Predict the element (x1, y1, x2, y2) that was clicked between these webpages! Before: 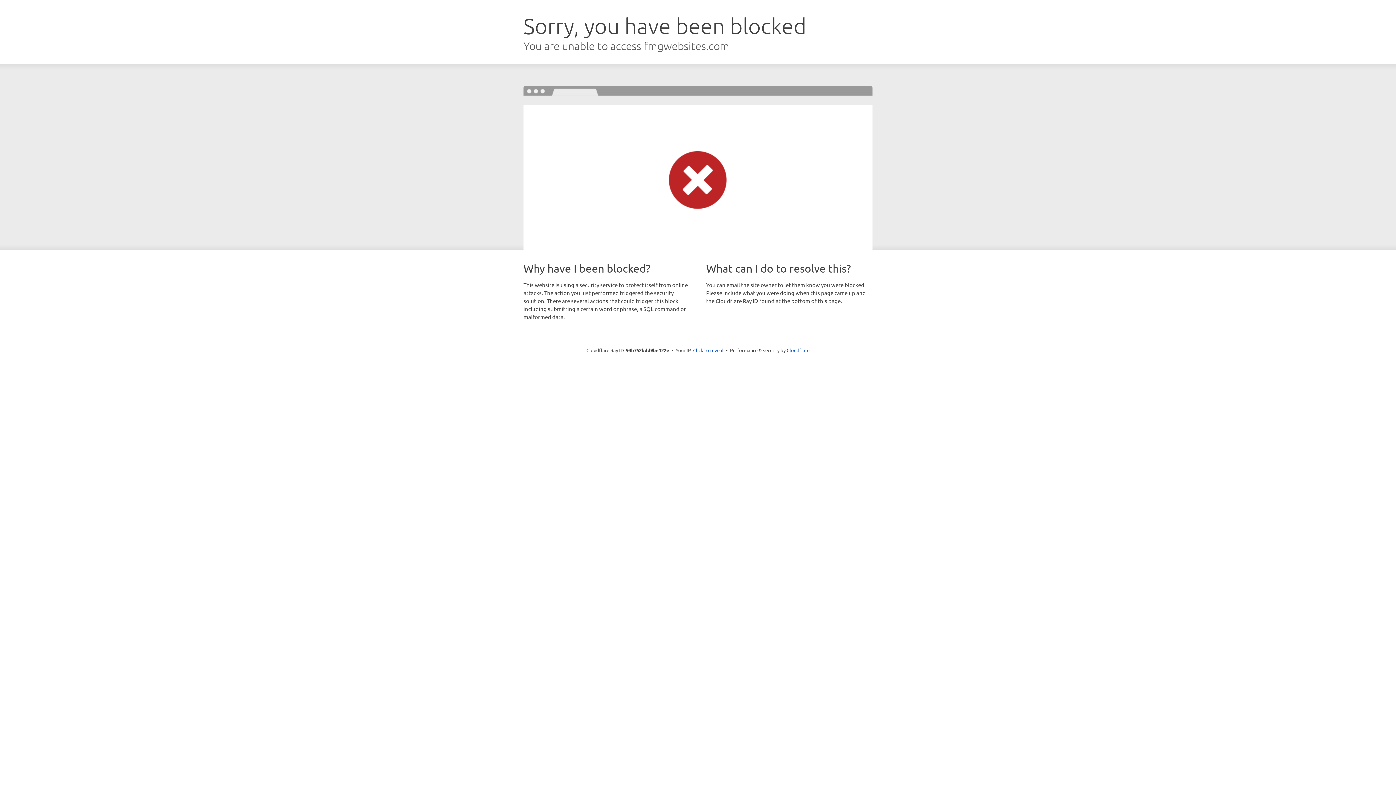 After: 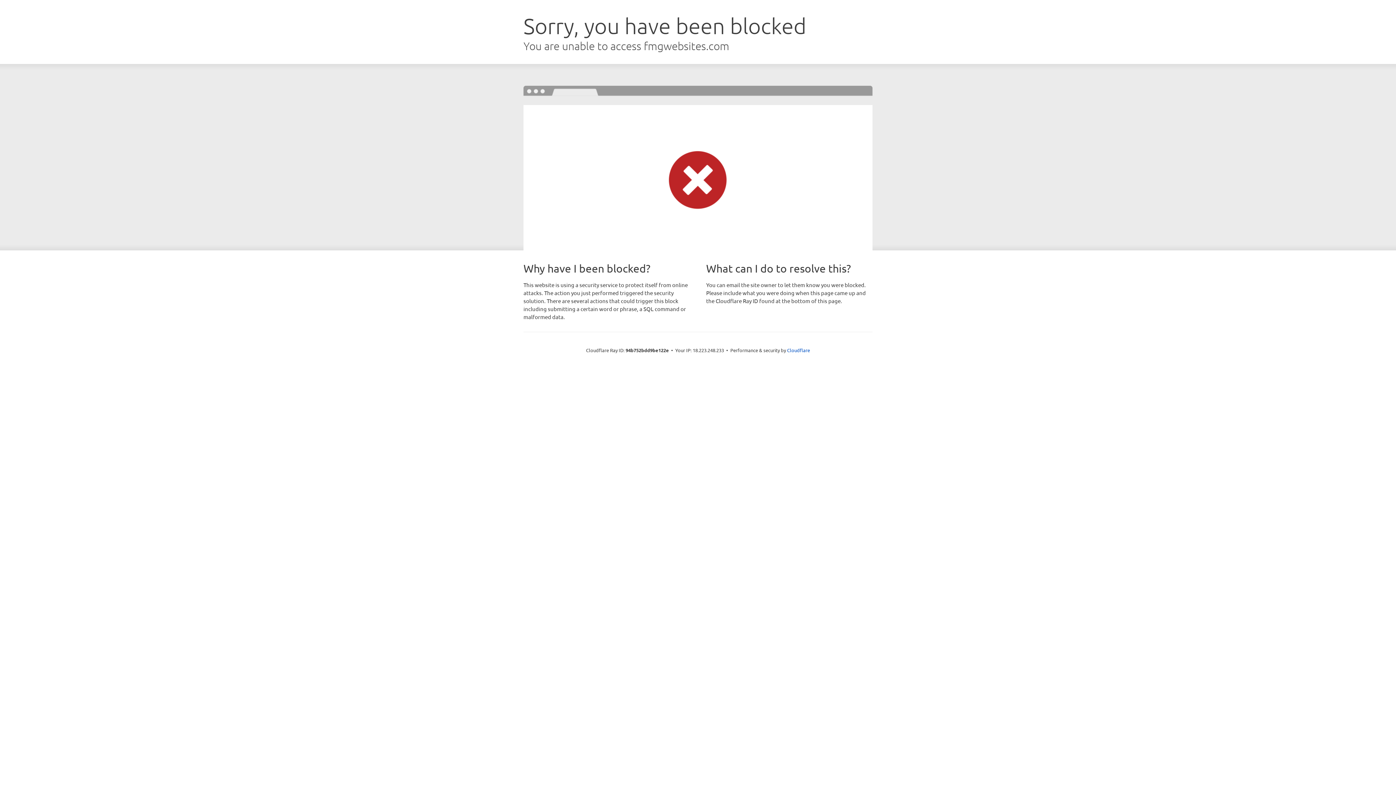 Action: label: Click to reveal bbox: (693, 346, 723, 353)